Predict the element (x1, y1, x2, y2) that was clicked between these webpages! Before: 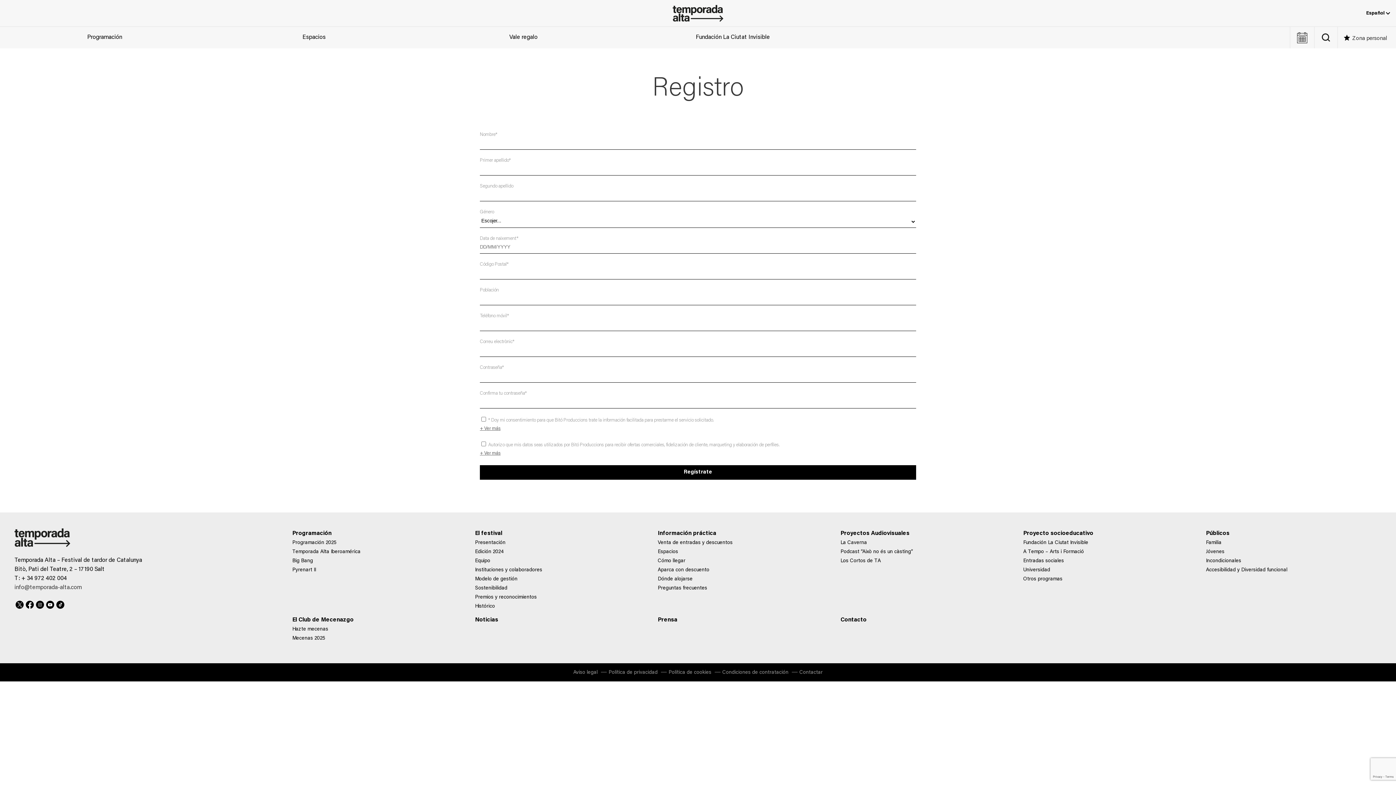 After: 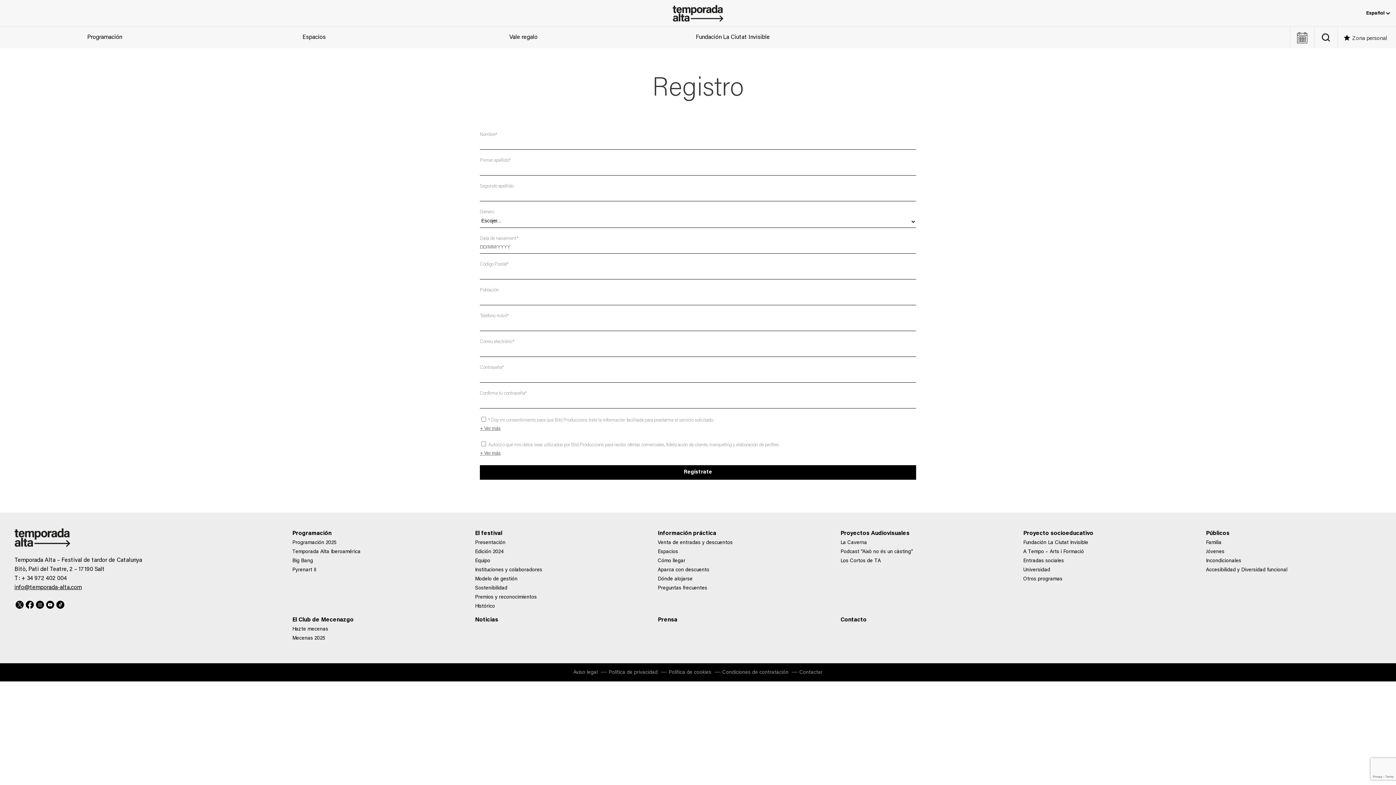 Action: label: info@temporada-alta.com bbox: (14, 585, 81, 590)